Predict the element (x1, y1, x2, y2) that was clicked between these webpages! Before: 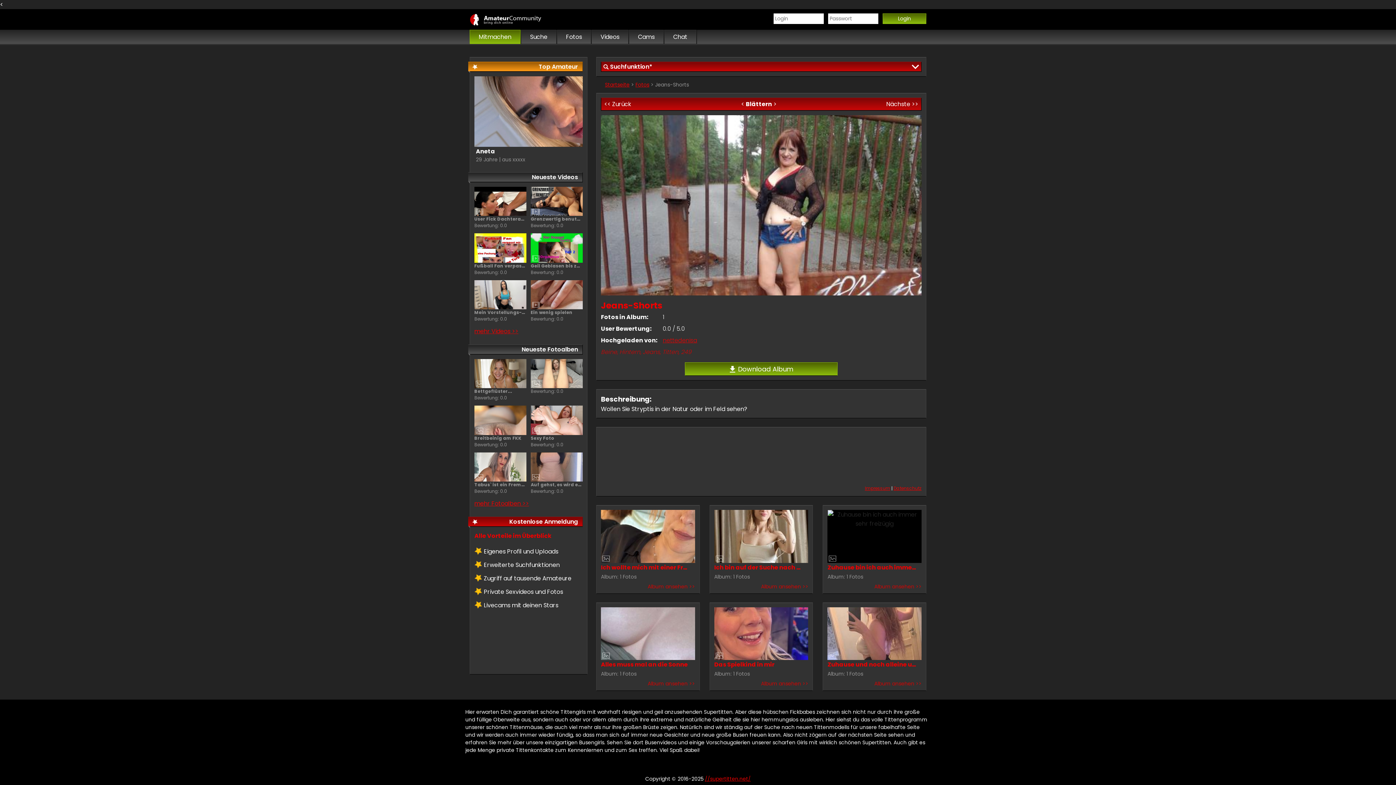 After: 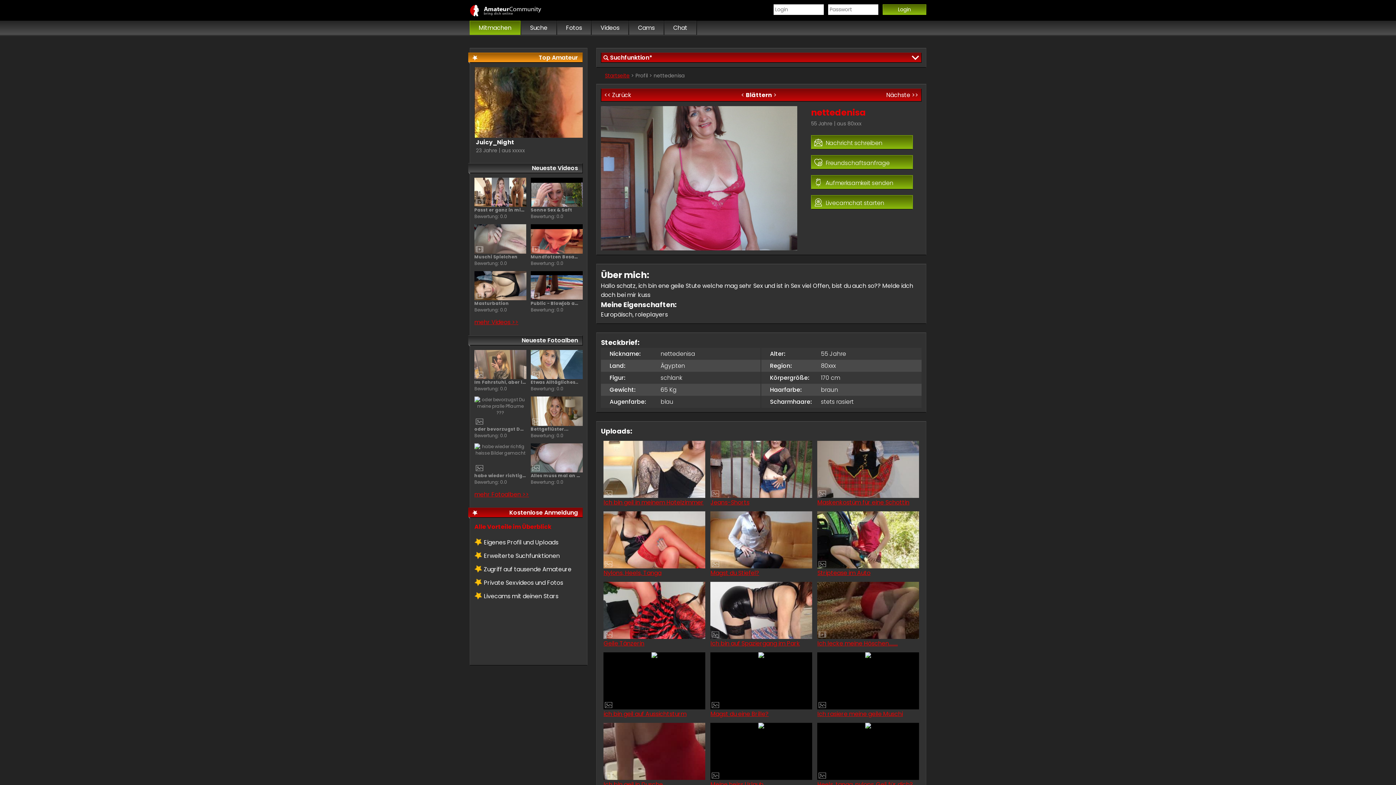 Action: bbox: (662, 336, 697, 344) label: nettedenisa